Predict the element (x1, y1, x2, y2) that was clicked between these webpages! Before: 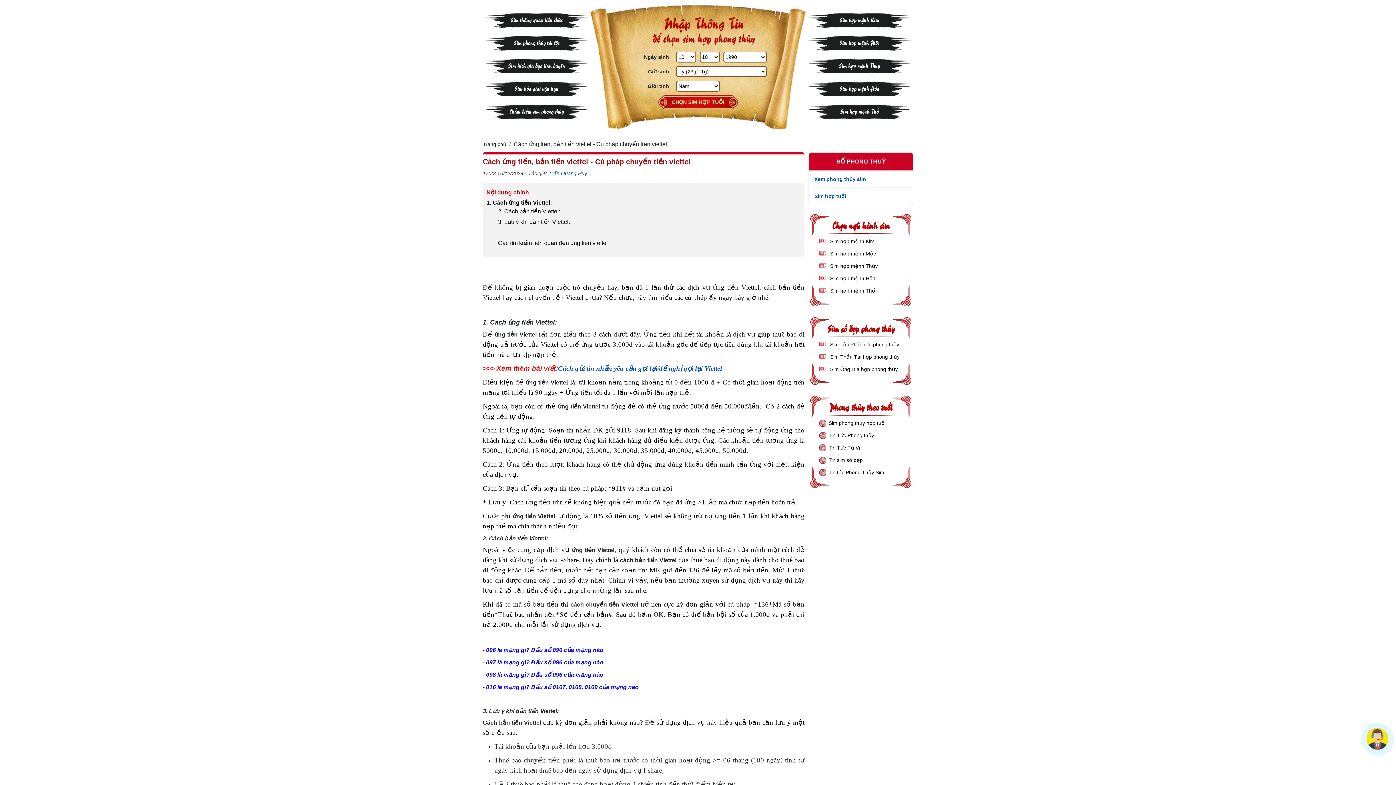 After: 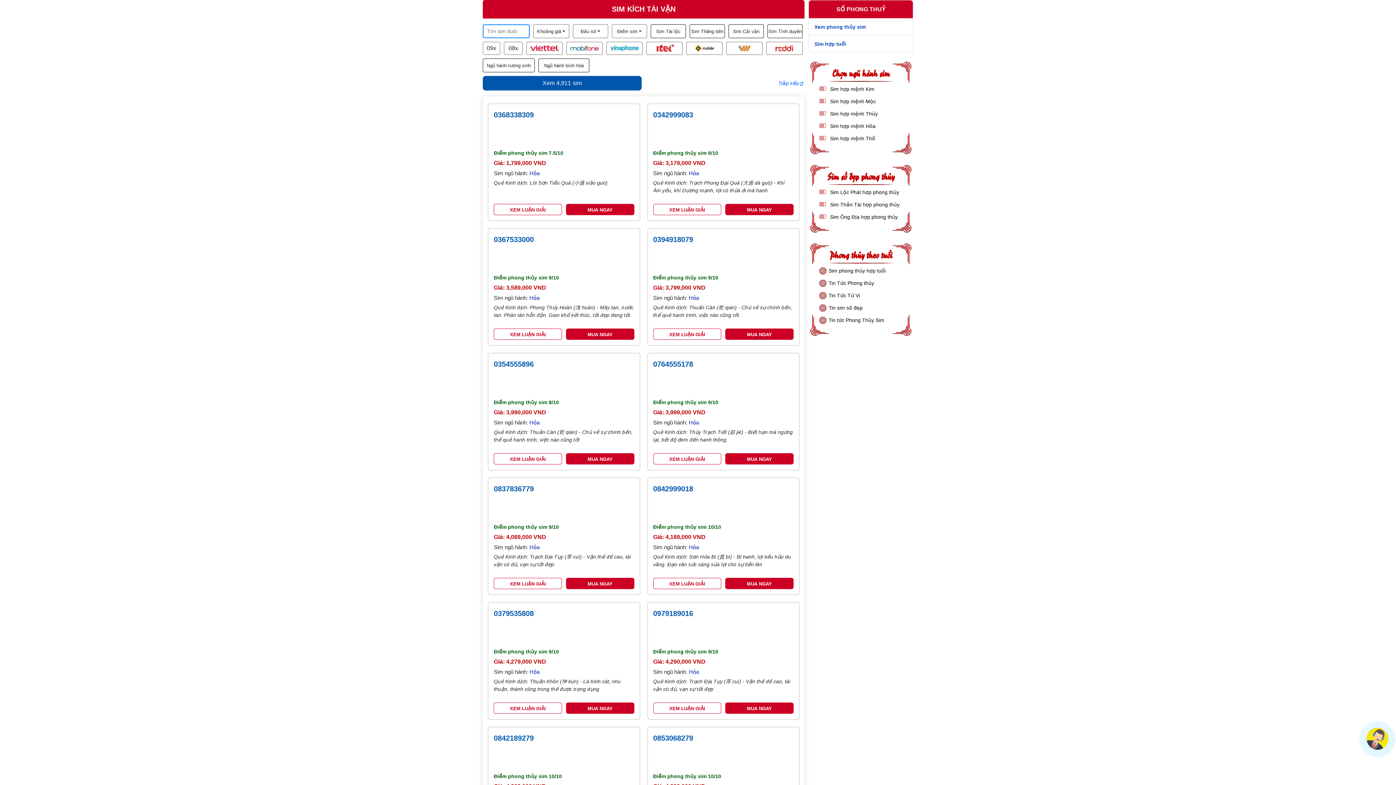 Action: label: Sim phong thủy tài lộc bbox: (484, 35, 588, 51)